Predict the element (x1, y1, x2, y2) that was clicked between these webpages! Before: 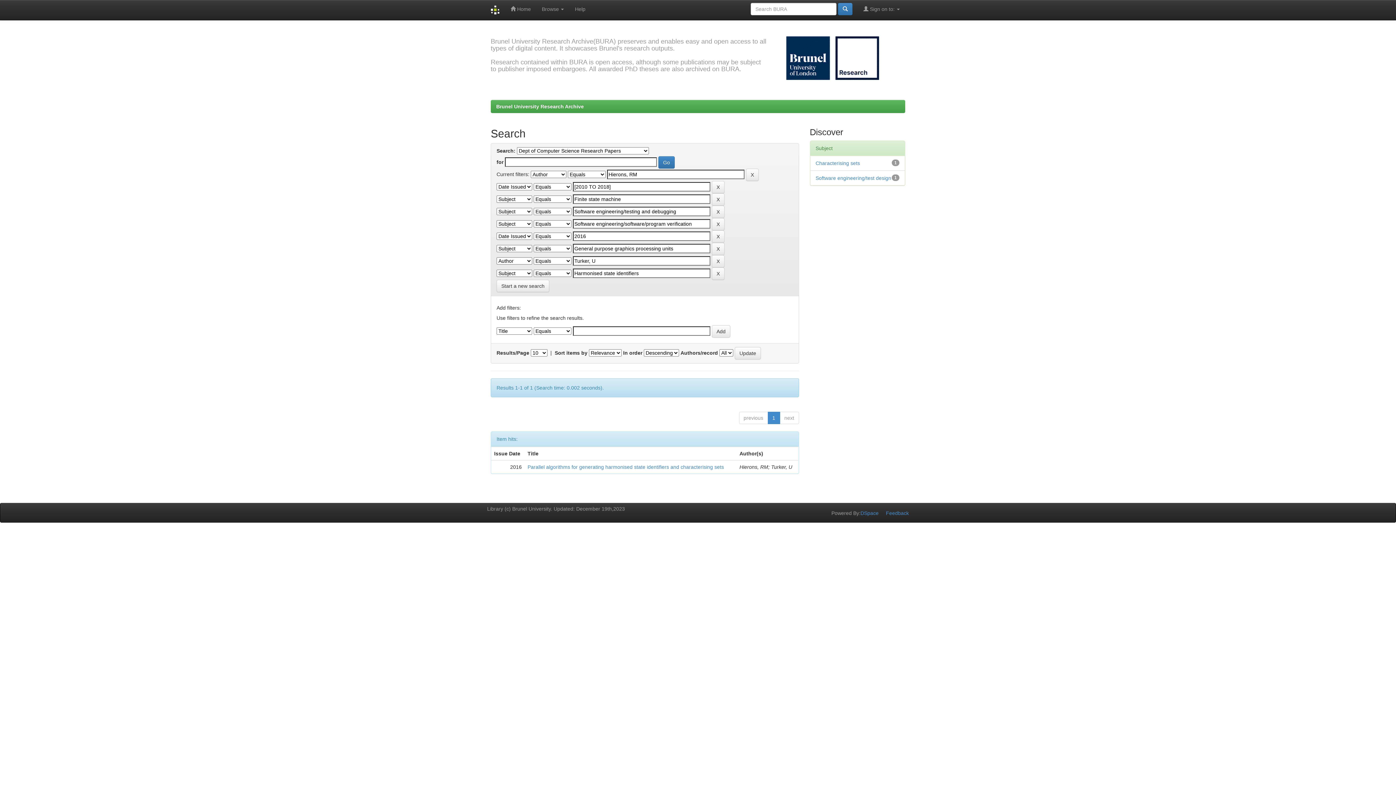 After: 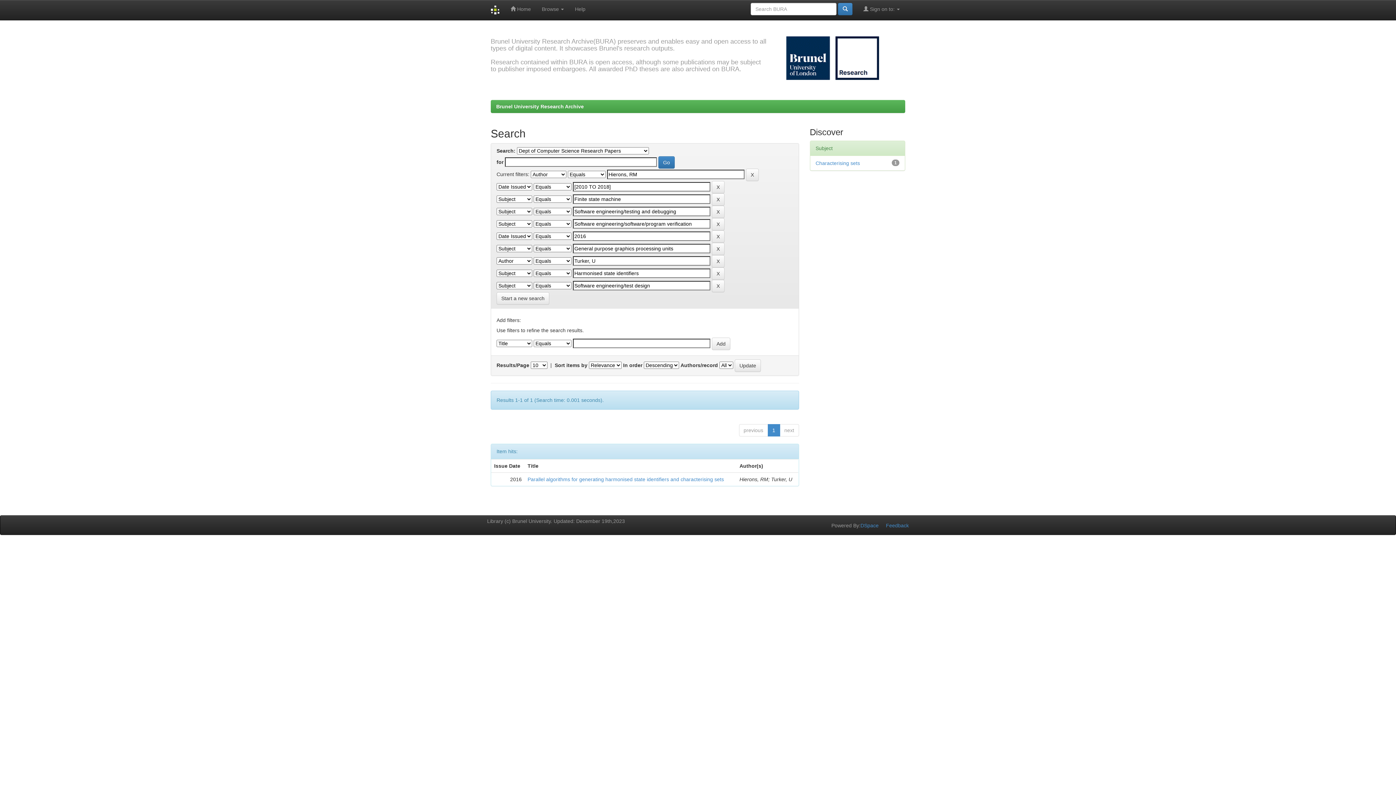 Action: bbox: (815, 175, 891, 181) label: Software engineering/test design